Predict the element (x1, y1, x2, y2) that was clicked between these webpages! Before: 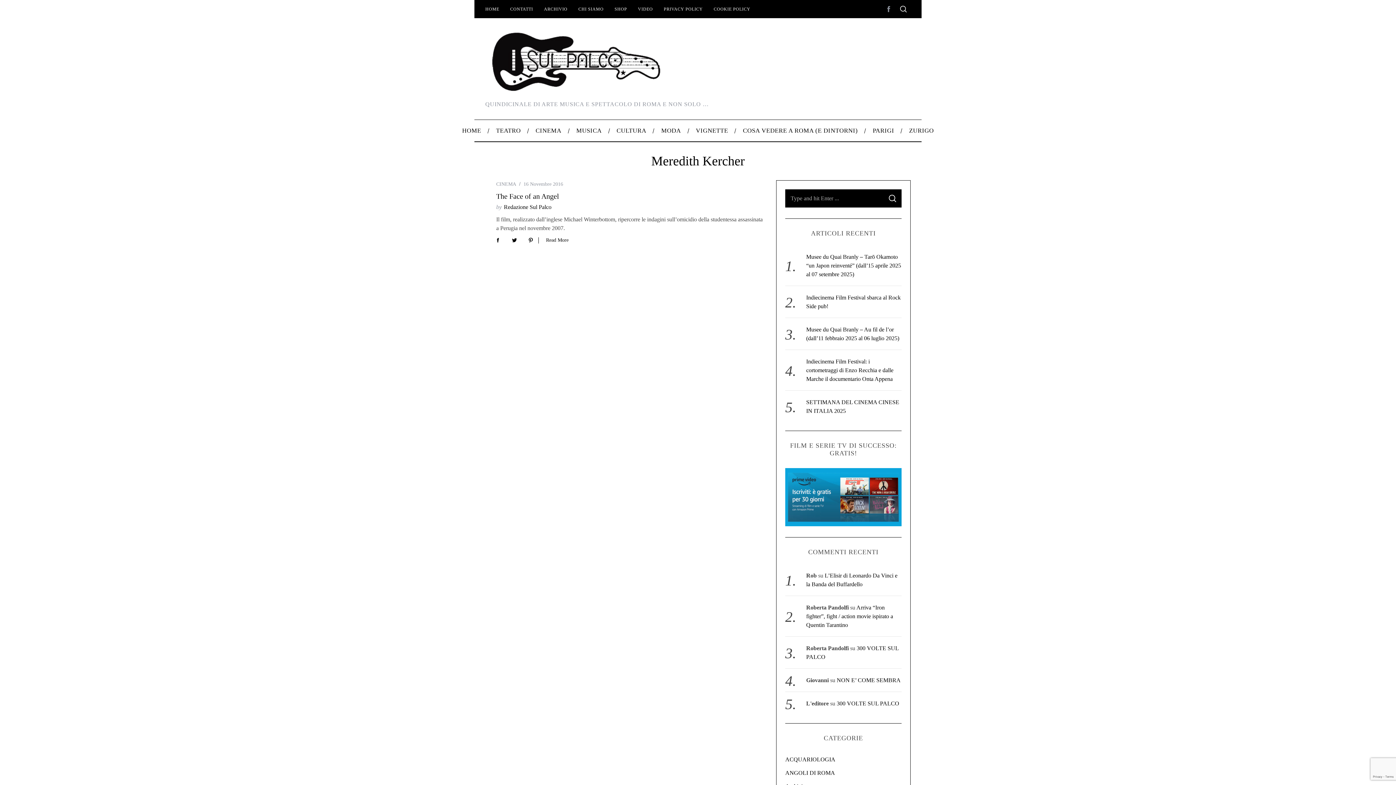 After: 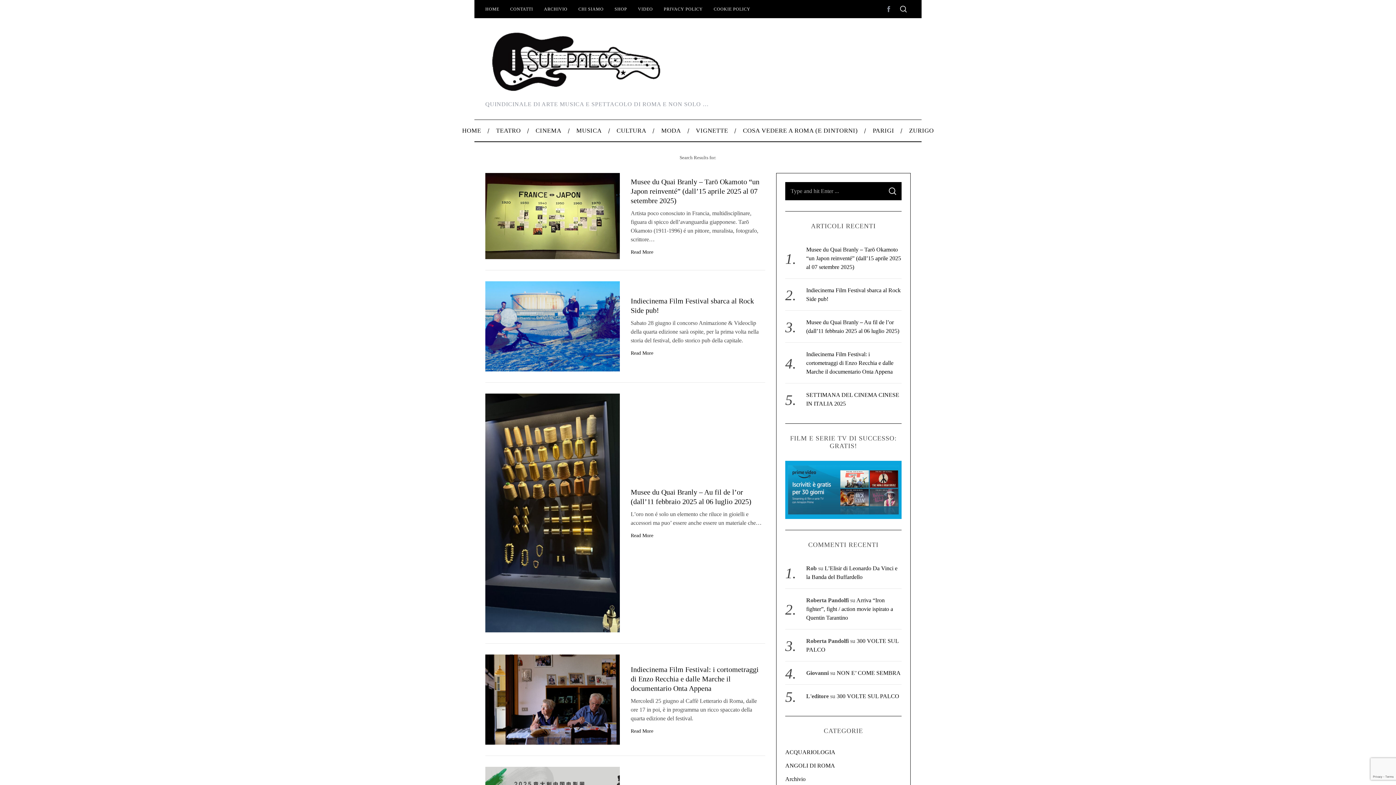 Action: bbox: (883, 189, 901, 207) label: SEARCH